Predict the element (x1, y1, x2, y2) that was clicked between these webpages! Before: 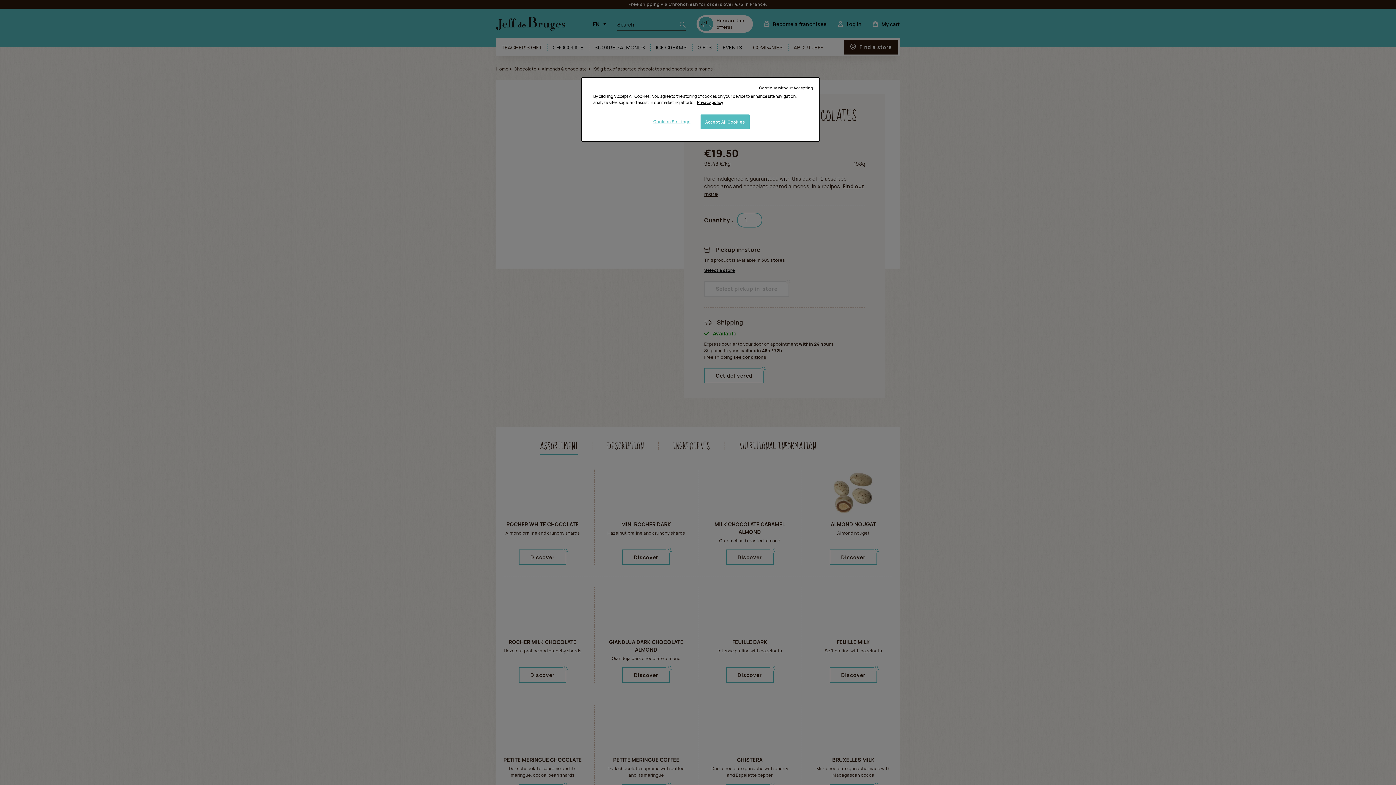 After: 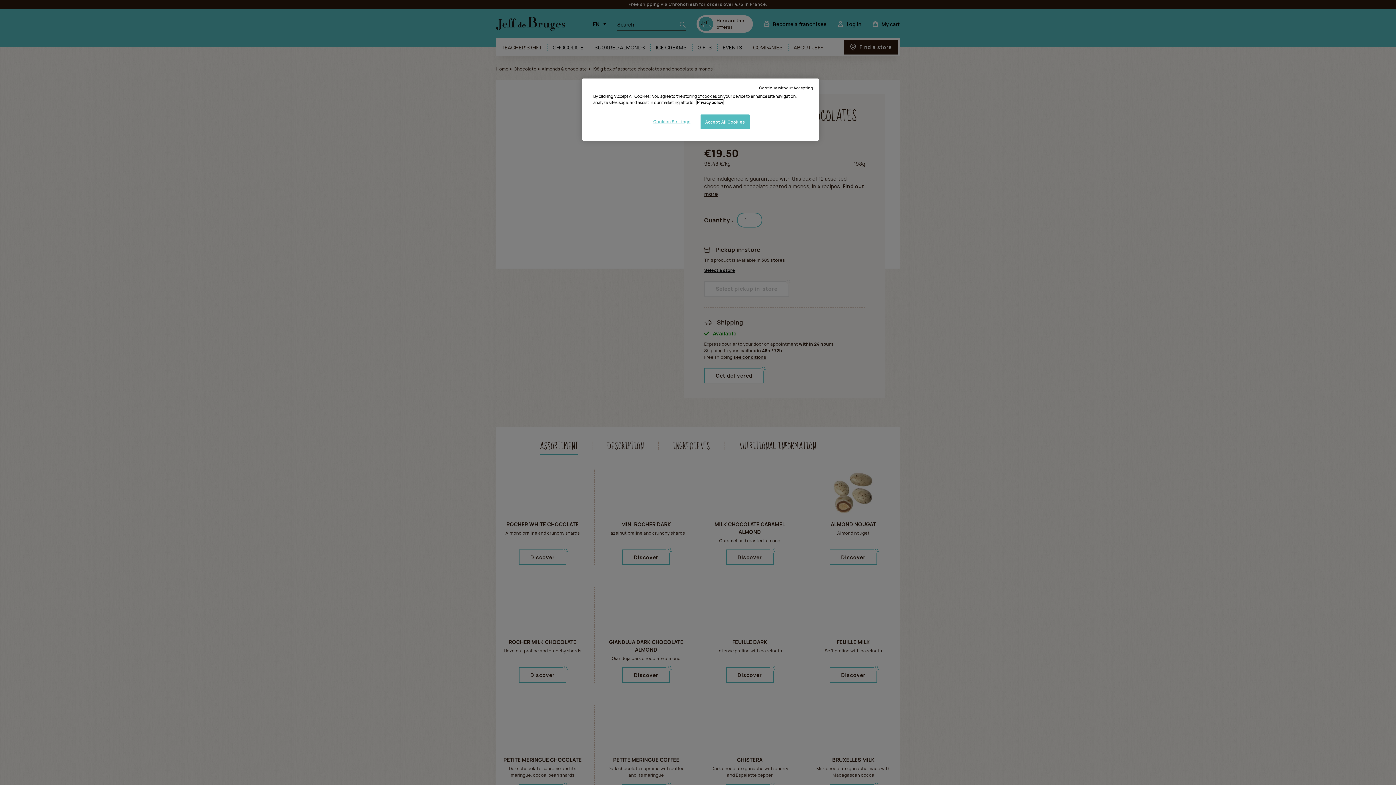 Action: label: More information about your privacy bbox: (697, 99, 723, 105)